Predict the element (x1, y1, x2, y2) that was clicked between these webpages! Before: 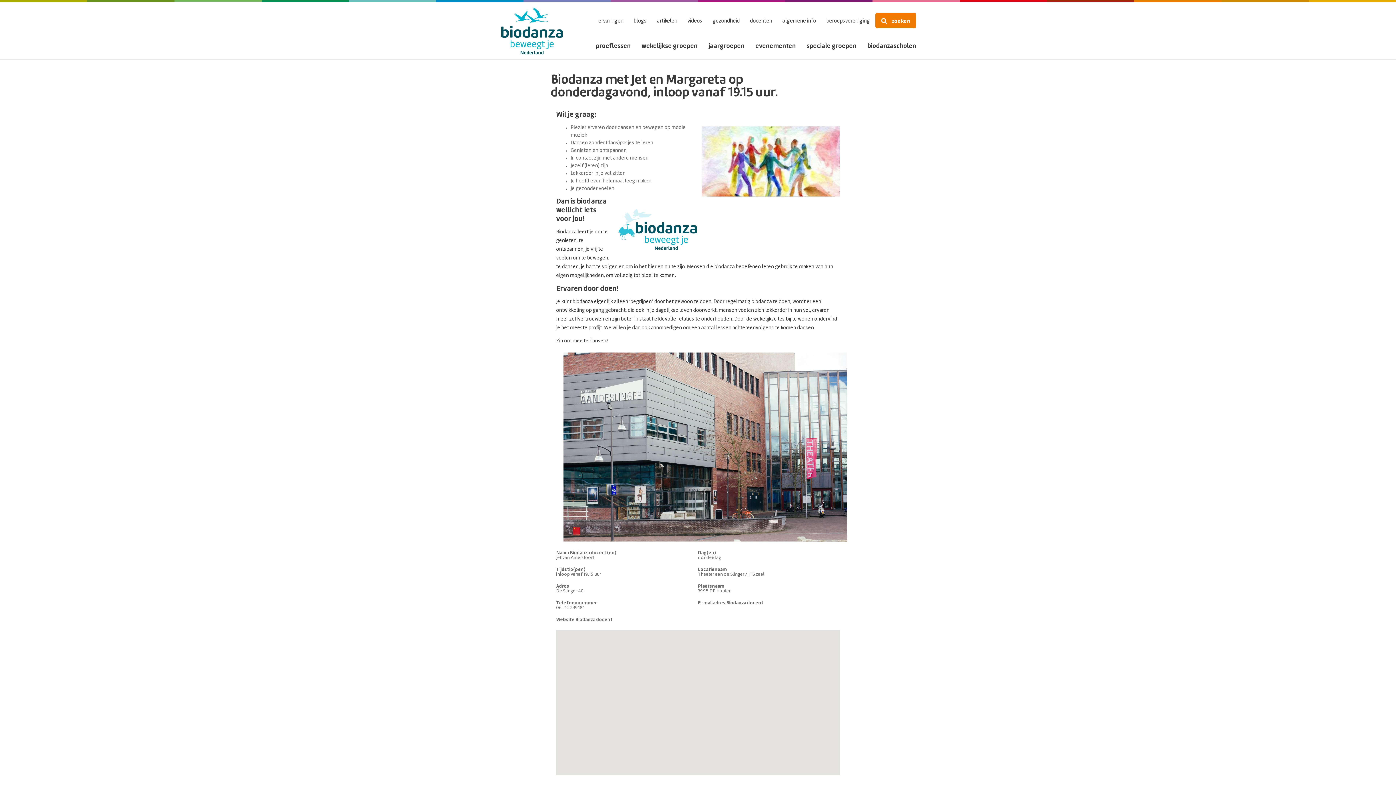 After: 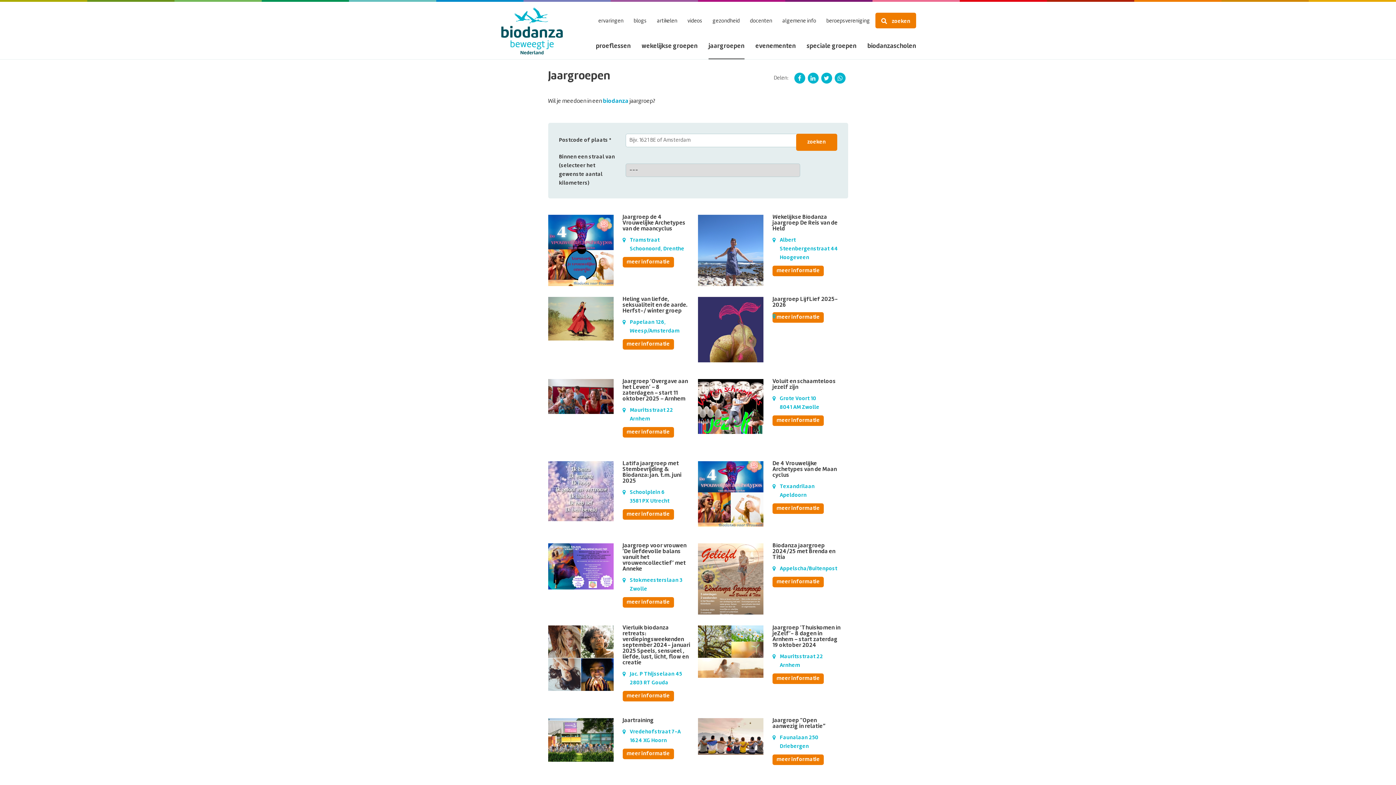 Action: label: jaargroepen bbox: (708, 34, 744, 59)